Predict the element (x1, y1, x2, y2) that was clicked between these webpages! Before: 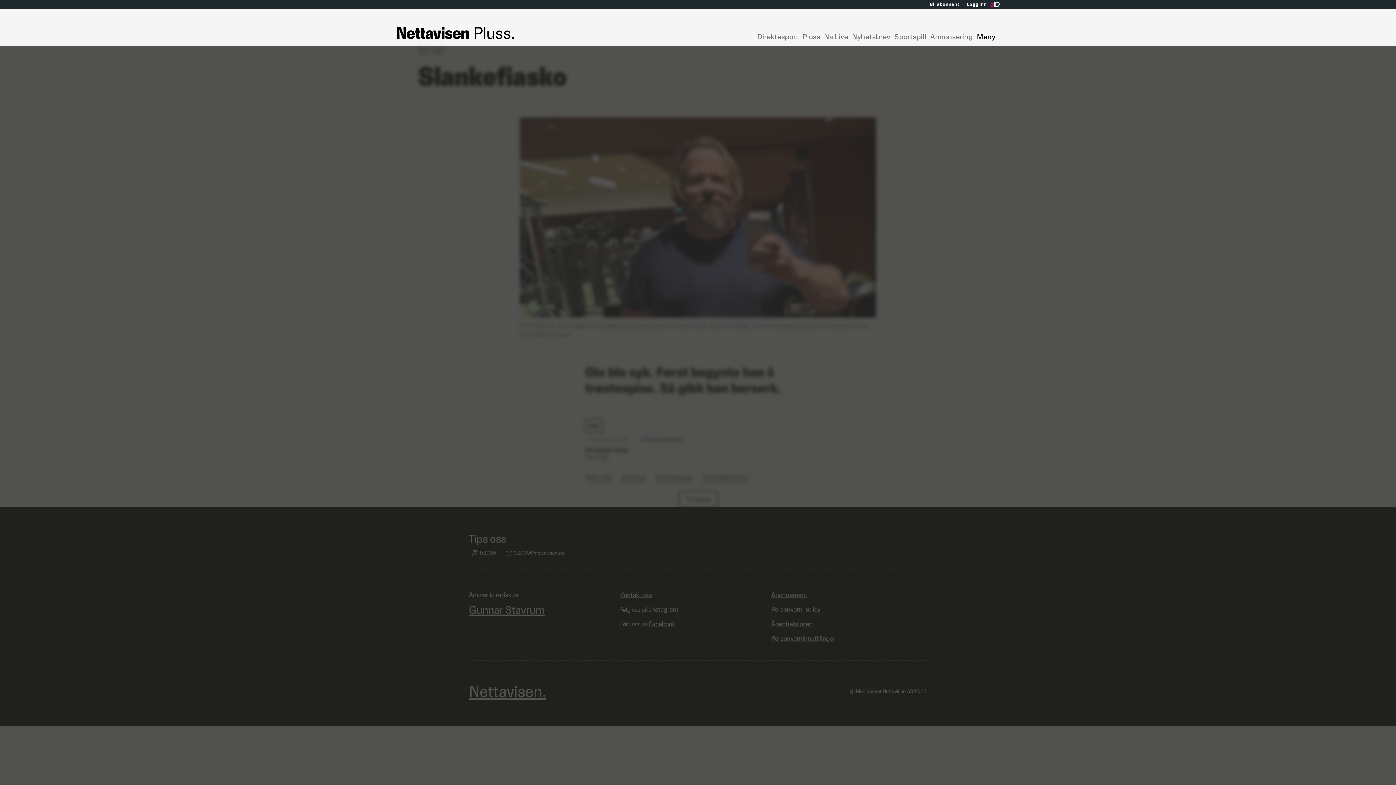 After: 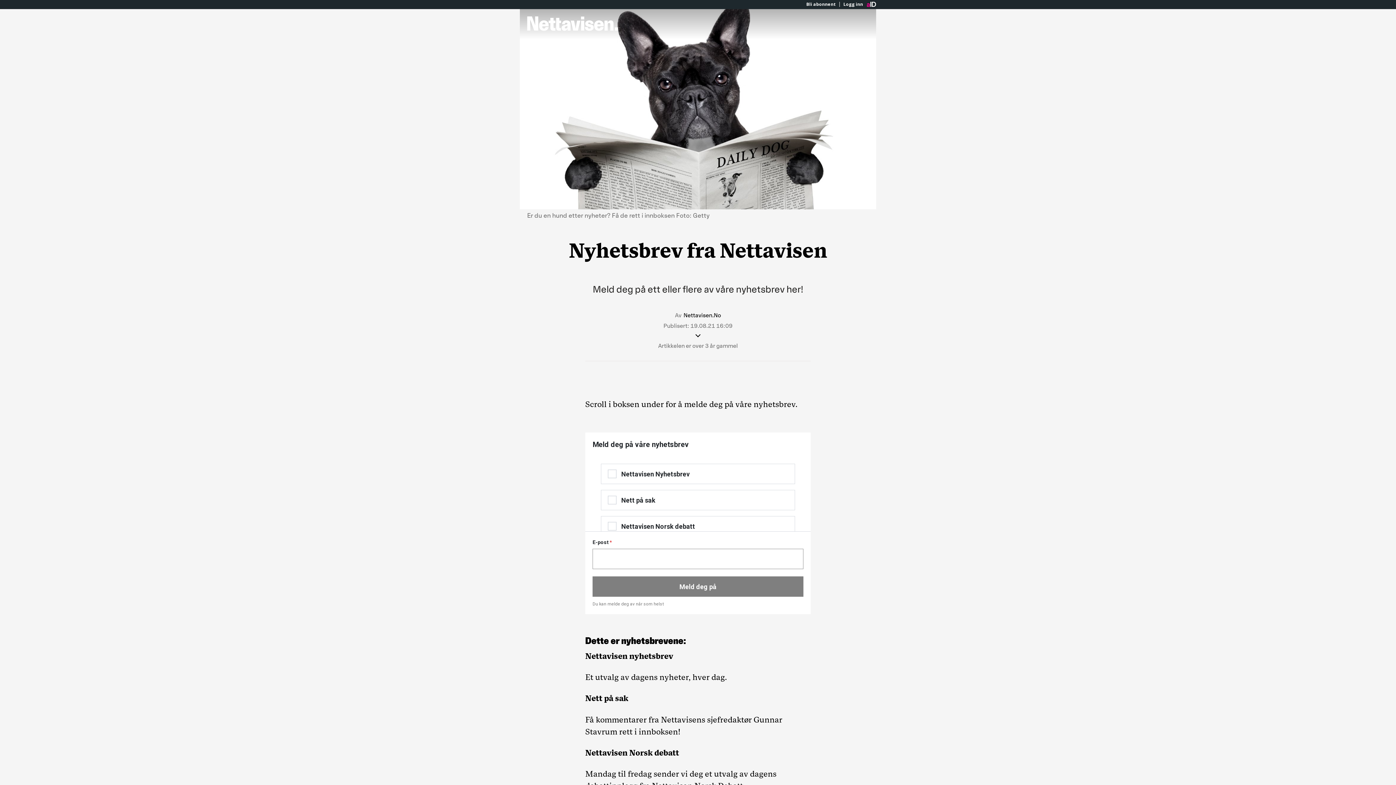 Action: bbox: (852, 32, 890, 40) label: Nyhetsbrev